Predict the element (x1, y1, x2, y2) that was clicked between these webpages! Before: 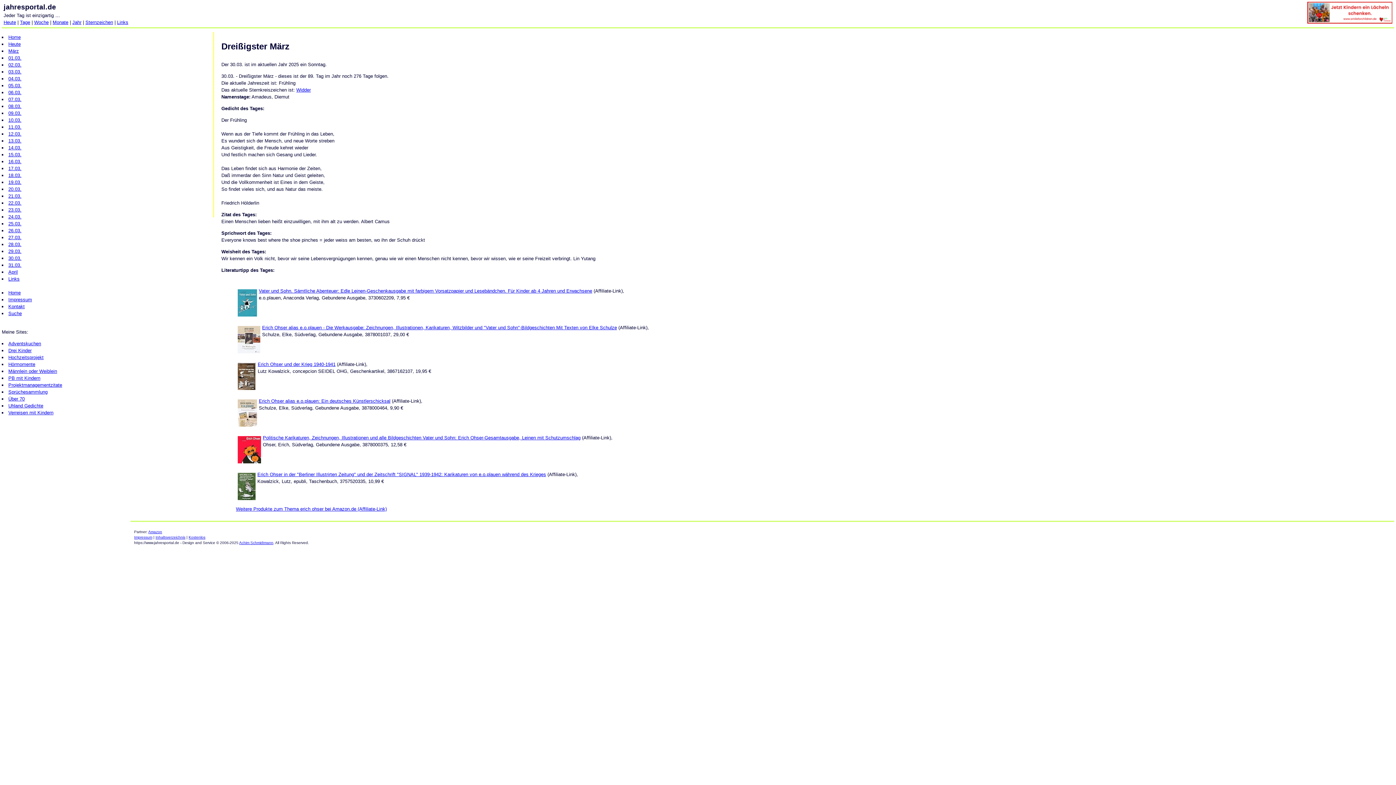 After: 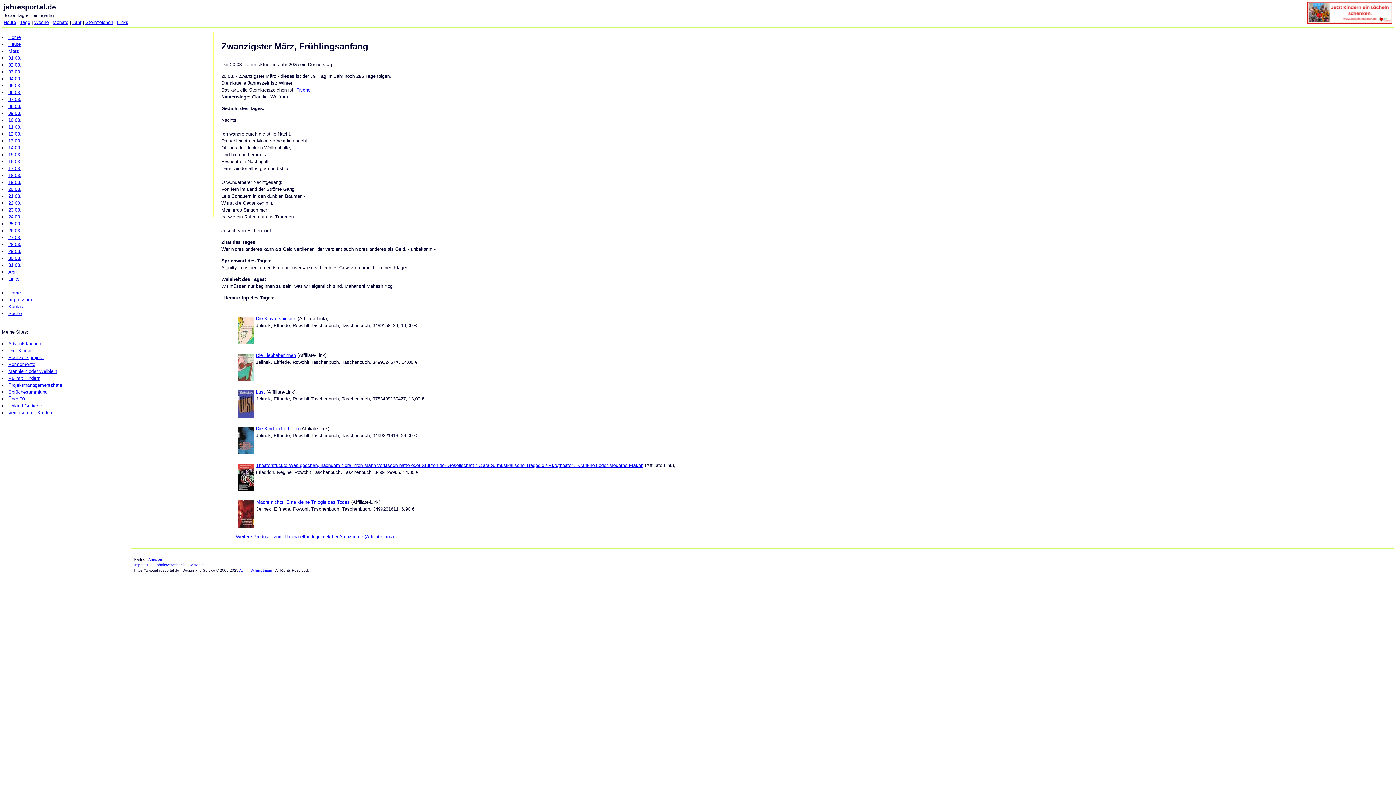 Action: label: 20.03. bbox: (8, 186, 21, 192)